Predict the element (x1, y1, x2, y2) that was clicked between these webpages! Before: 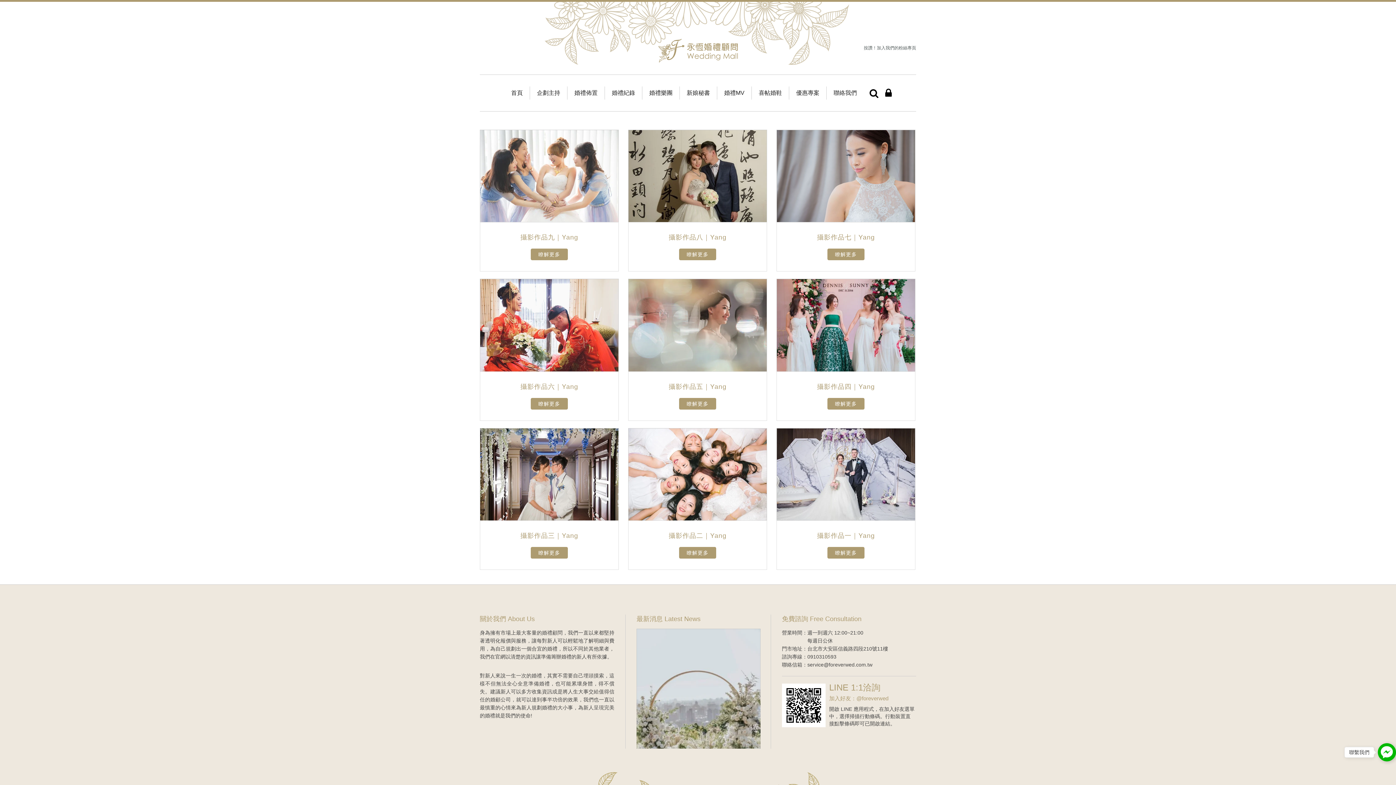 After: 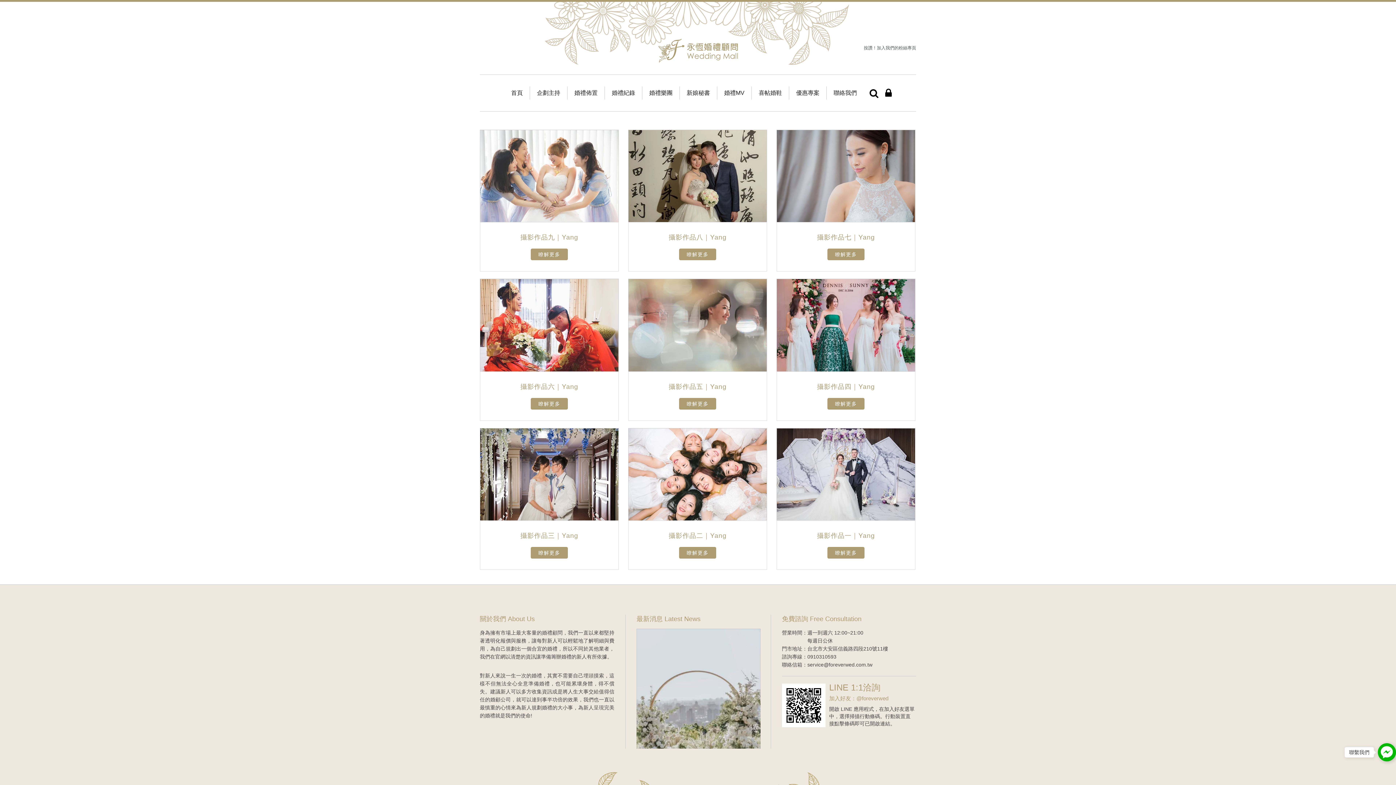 Action: bbox: (782, 683, 825, 727)